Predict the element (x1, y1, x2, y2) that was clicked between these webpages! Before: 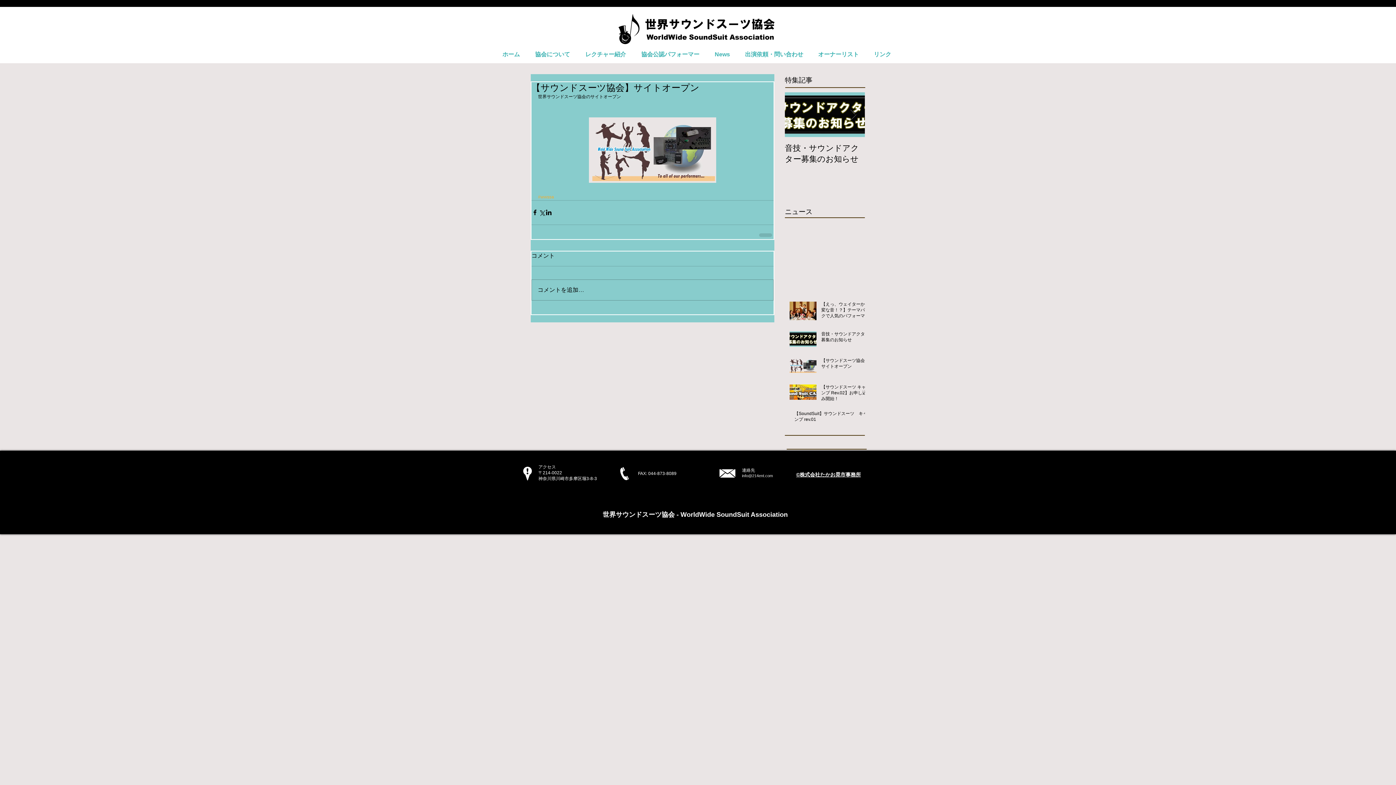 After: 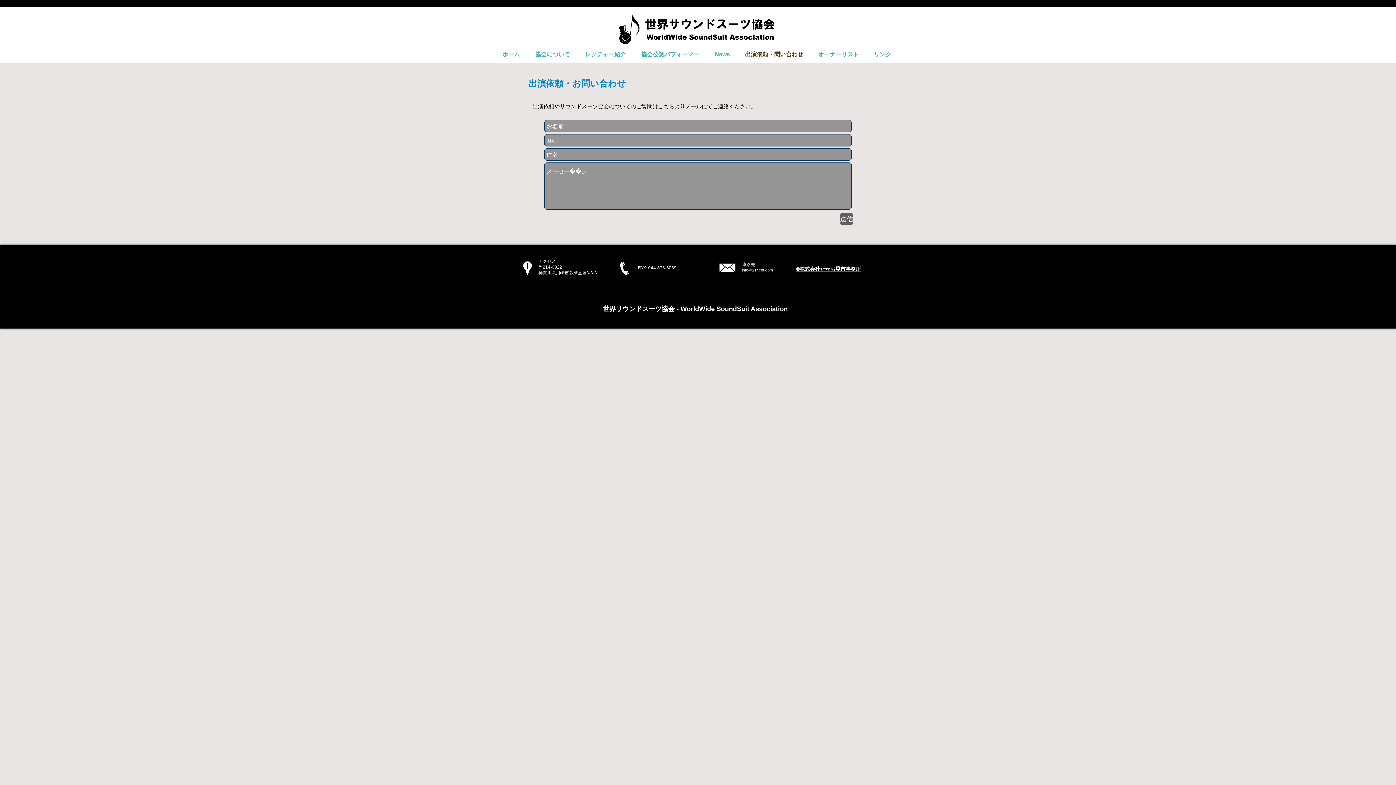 Action: bbox: (737, 48, 810, 60) label: 出演依頼・問い合わせ